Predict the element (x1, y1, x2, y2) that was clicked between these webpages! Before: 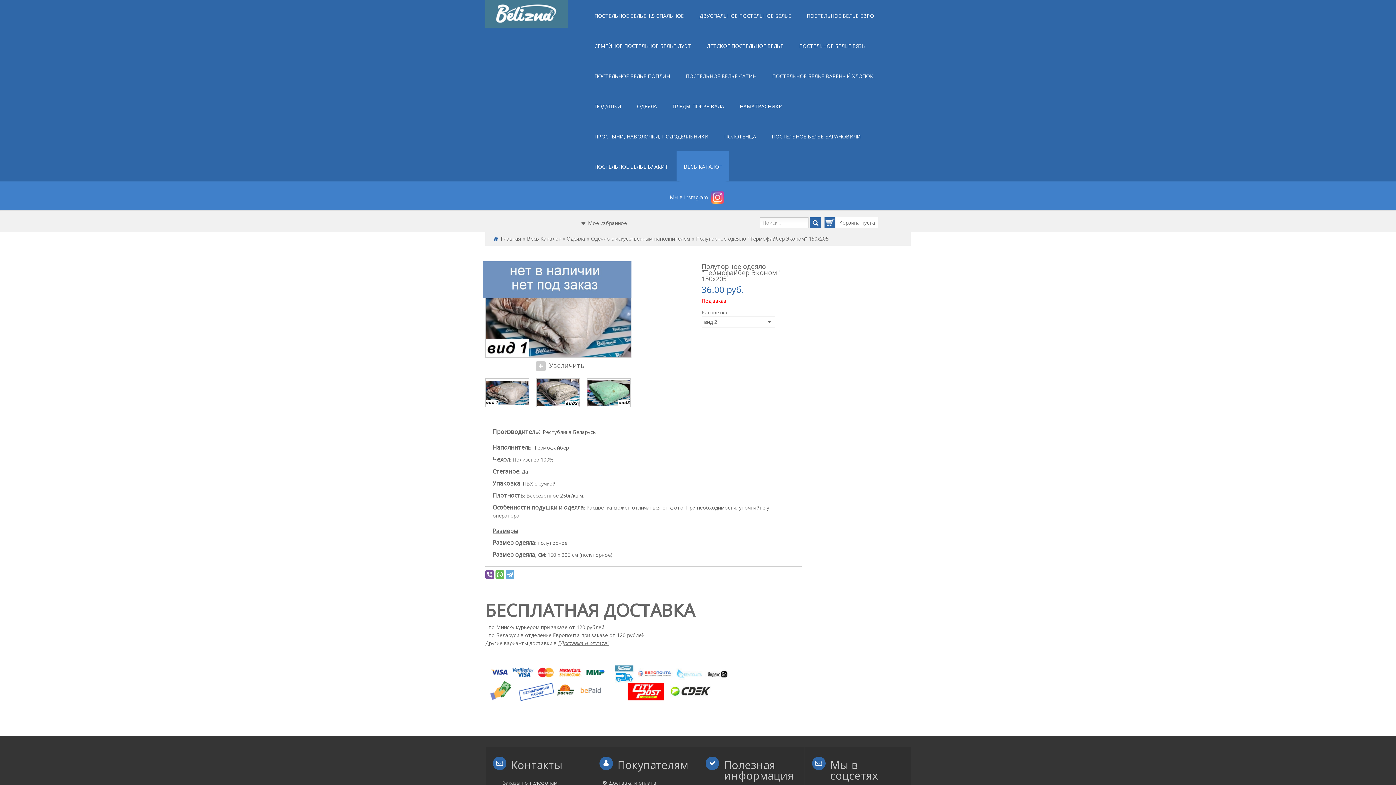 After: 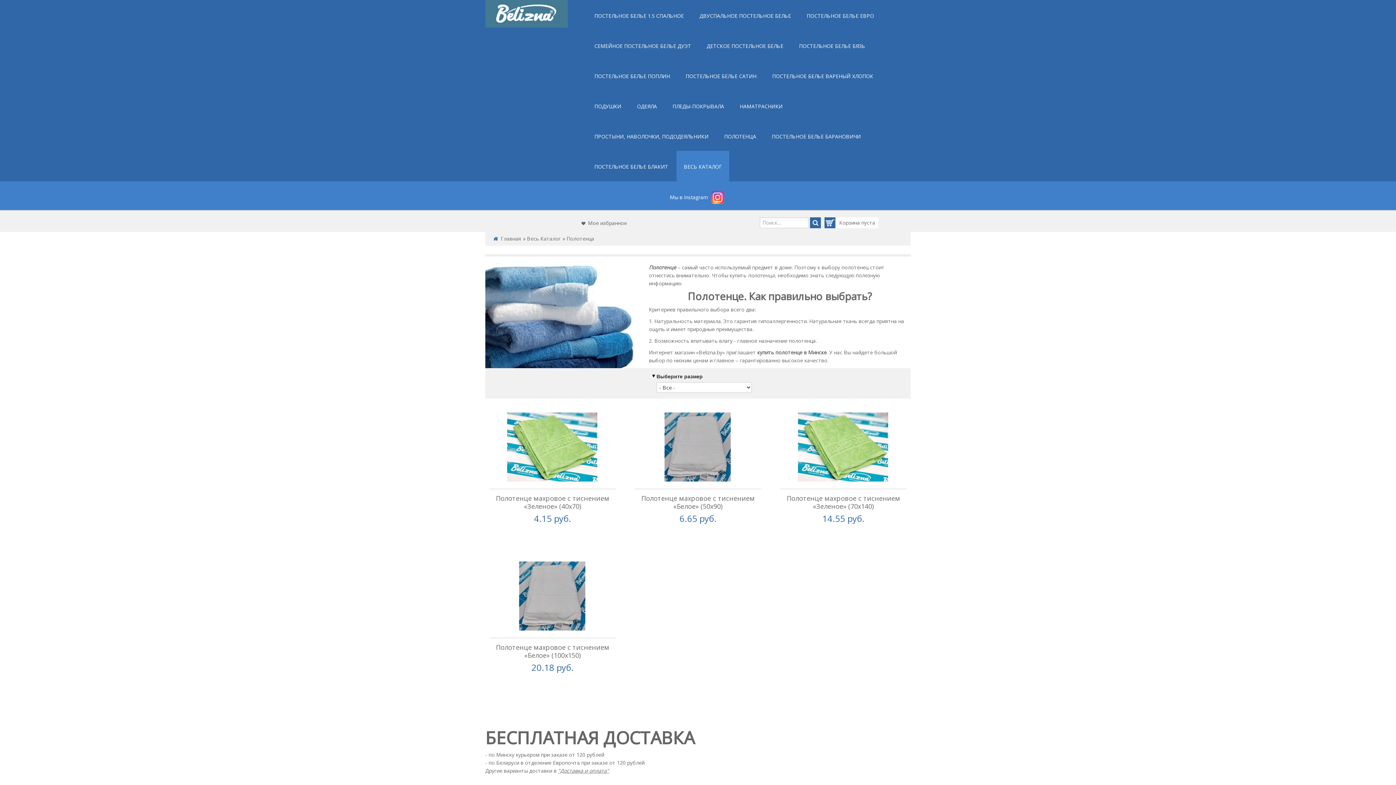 Action: bbox: (717, 120, 763, 150) label: ПОЛОТЕНЦА